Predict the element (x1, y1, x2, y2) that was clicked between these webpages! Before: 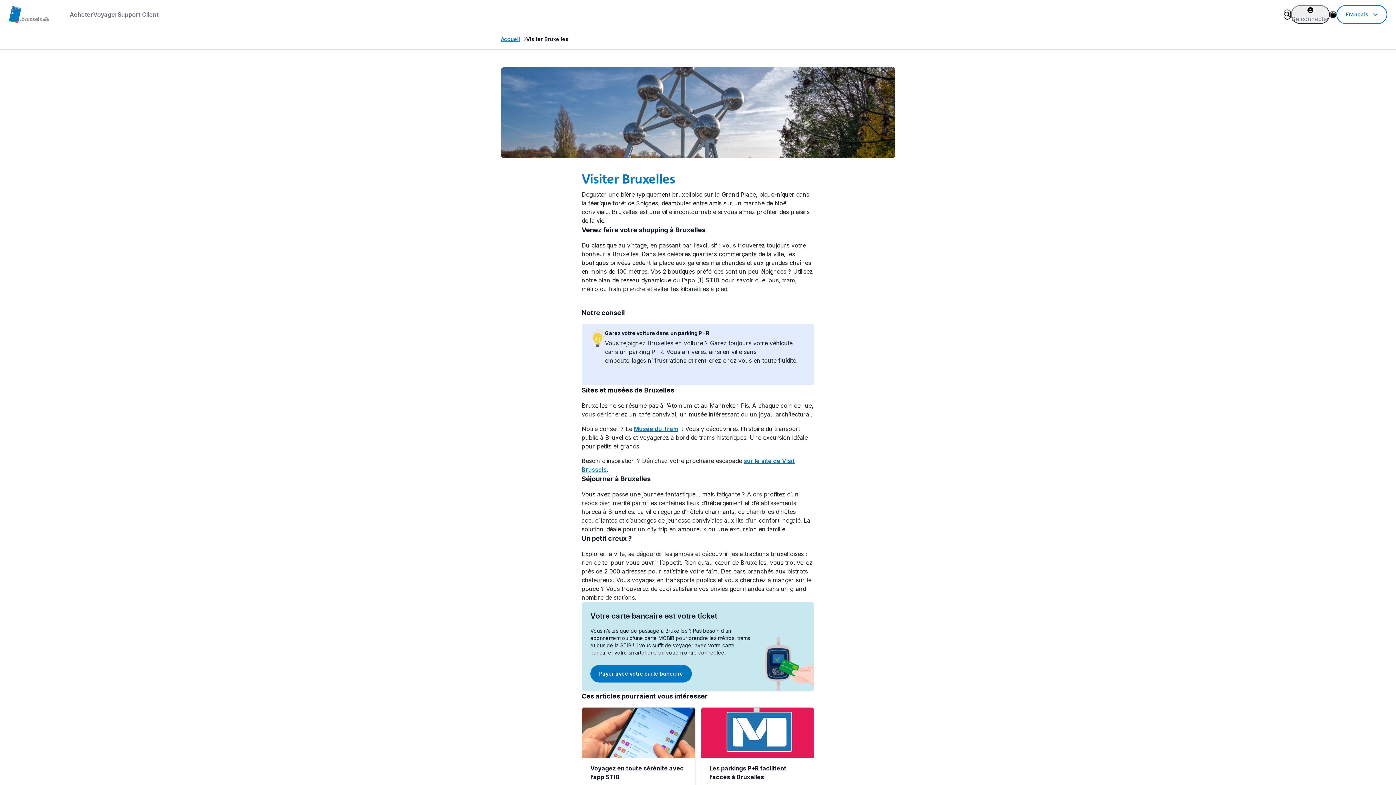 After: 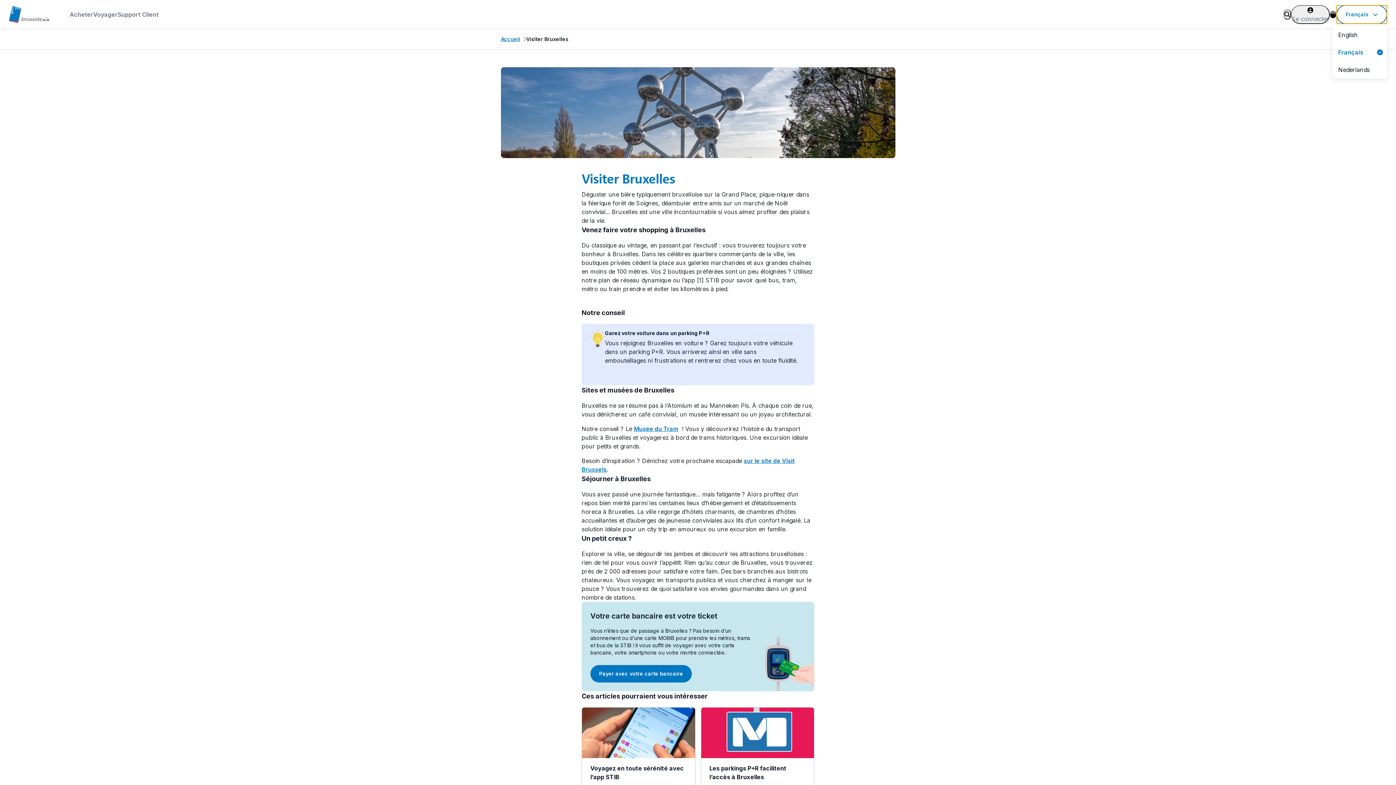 Action: bbox: (1336, 4, 1387, 23) label: Français